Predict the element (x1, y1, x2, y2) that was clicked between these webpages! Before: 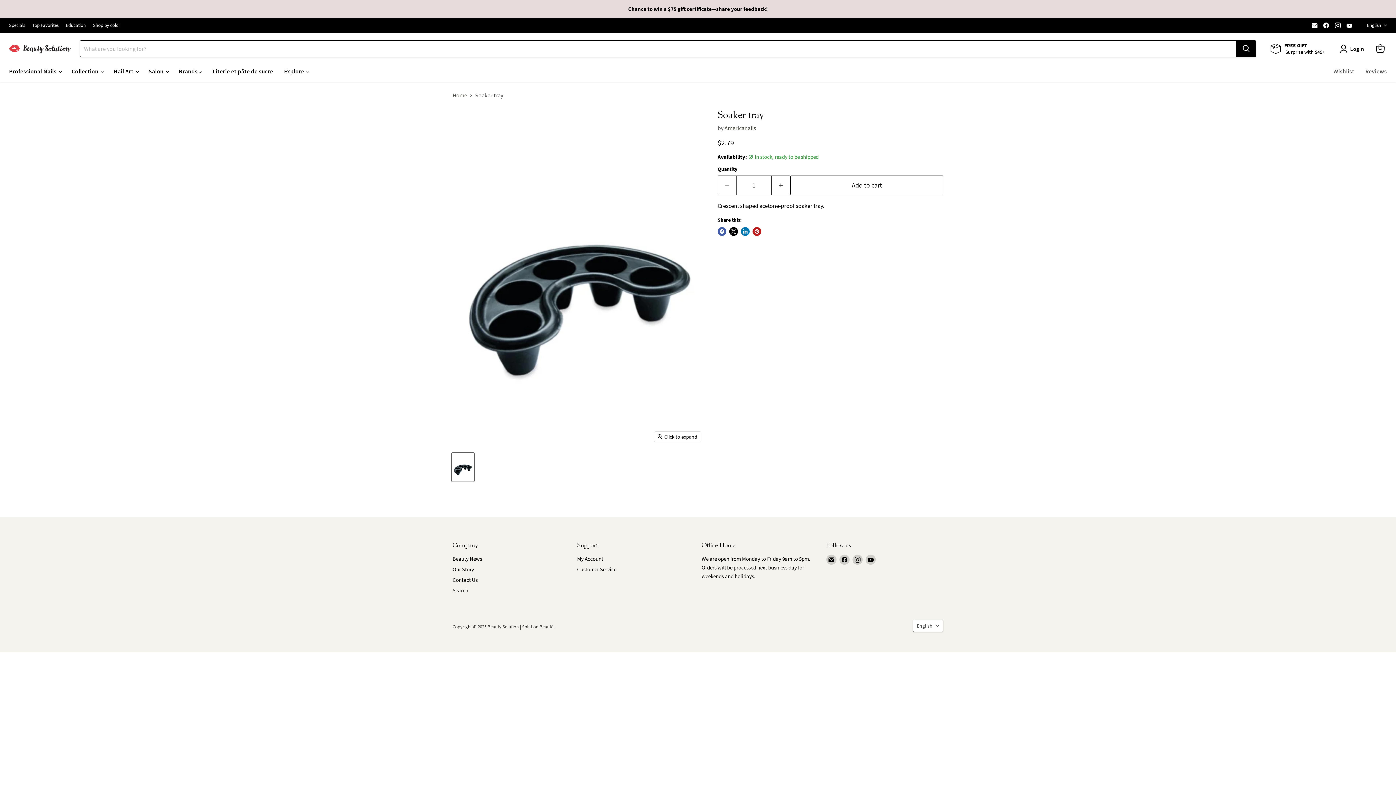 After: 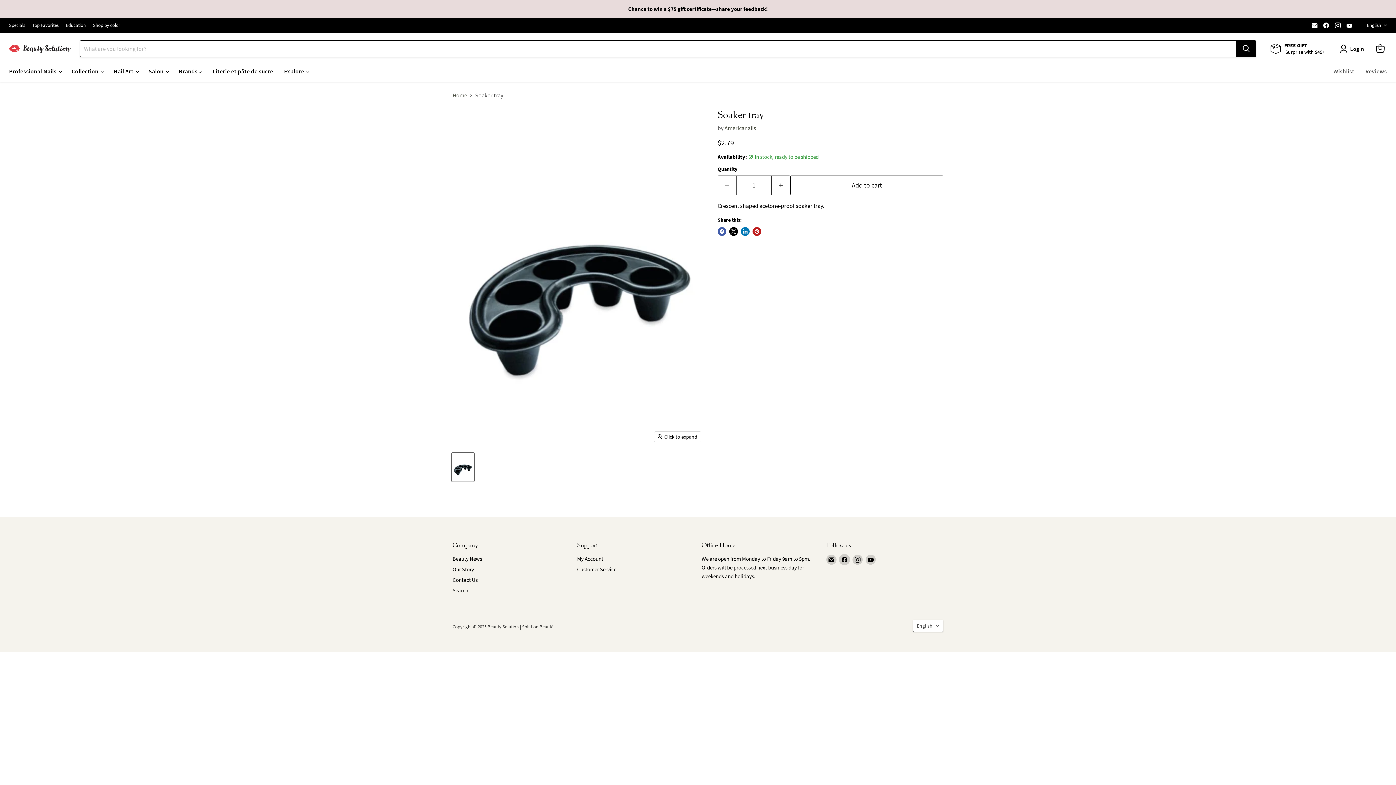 Action: label: Find us on Facebook bbox: (839, 554, 849, 565)